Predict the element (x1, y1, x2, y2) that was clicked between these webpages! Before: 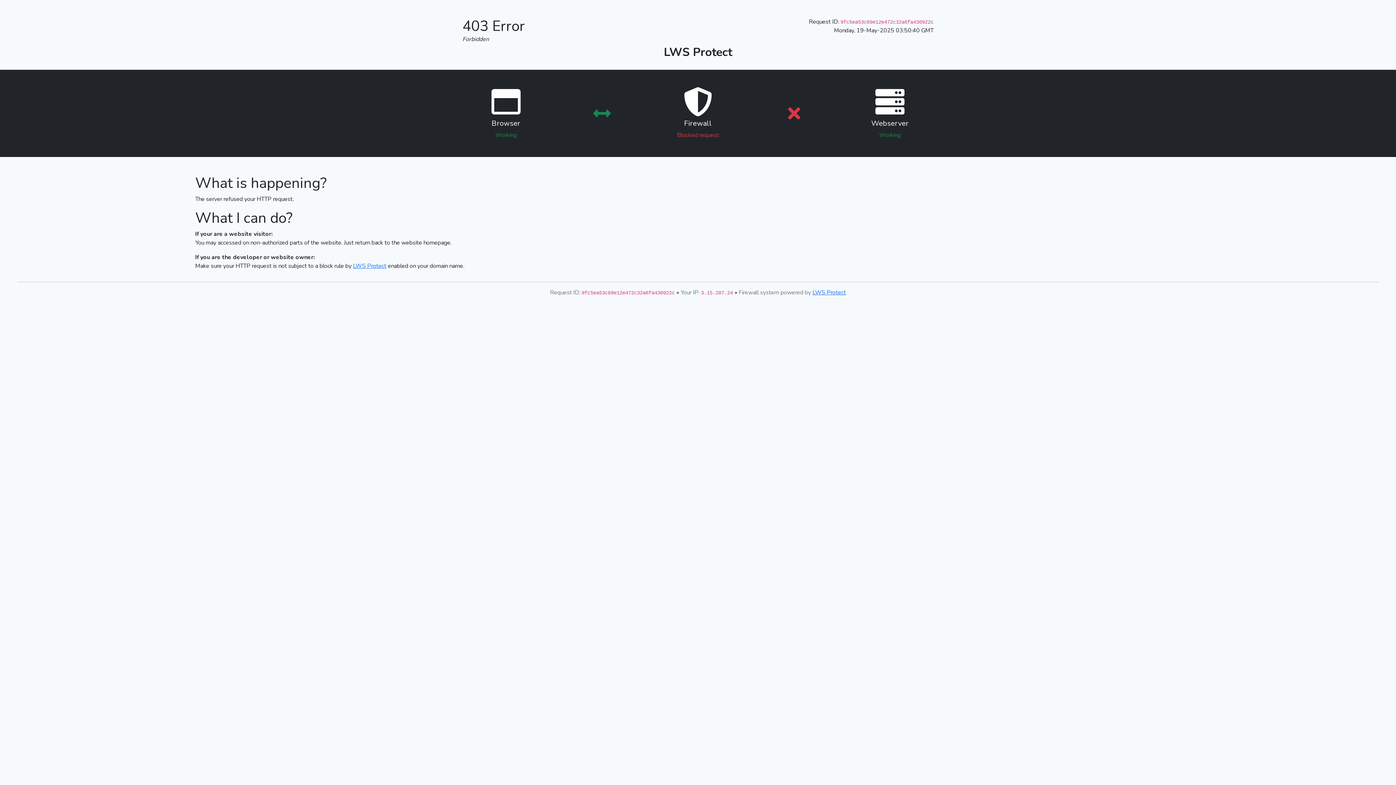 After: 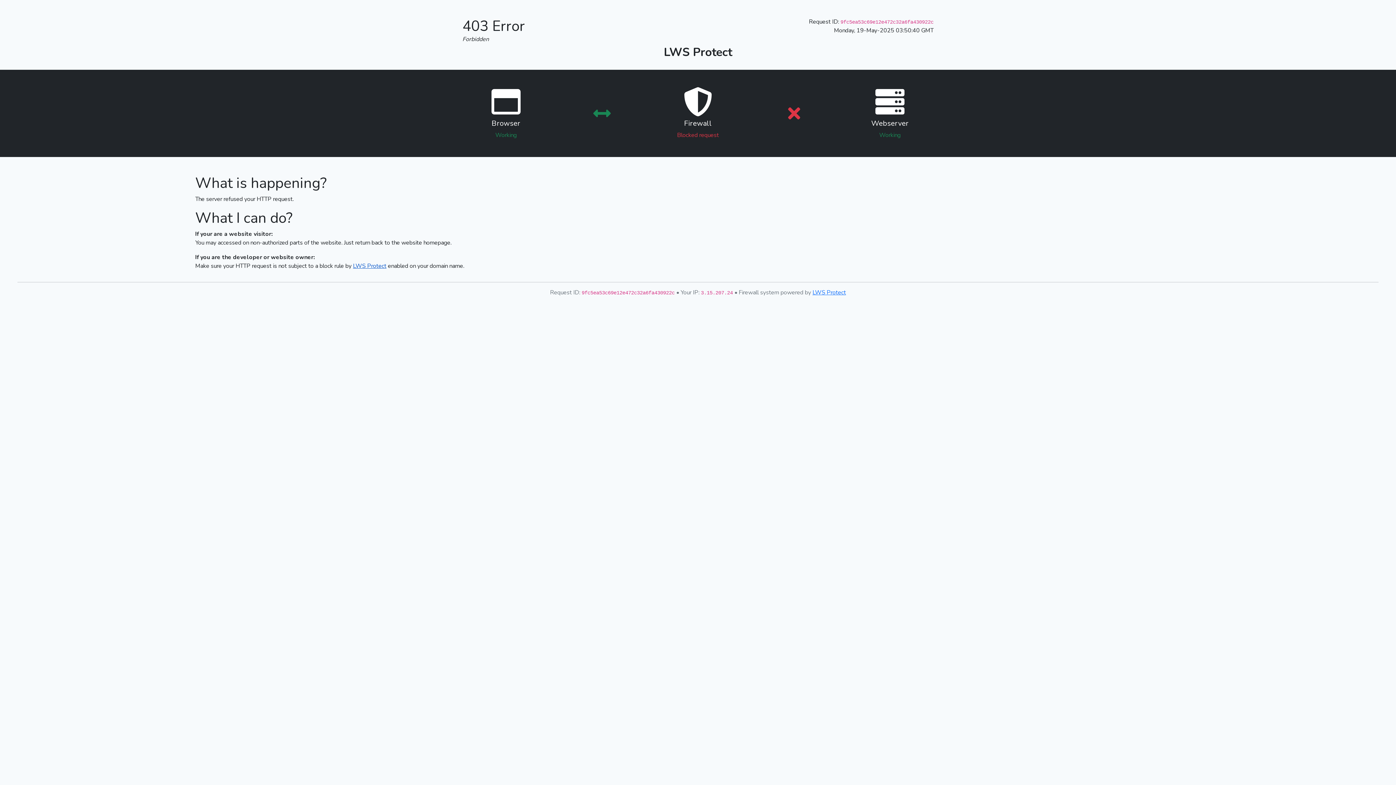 Action: bbox: (353, 262, 386, 270) label: LWS Protect